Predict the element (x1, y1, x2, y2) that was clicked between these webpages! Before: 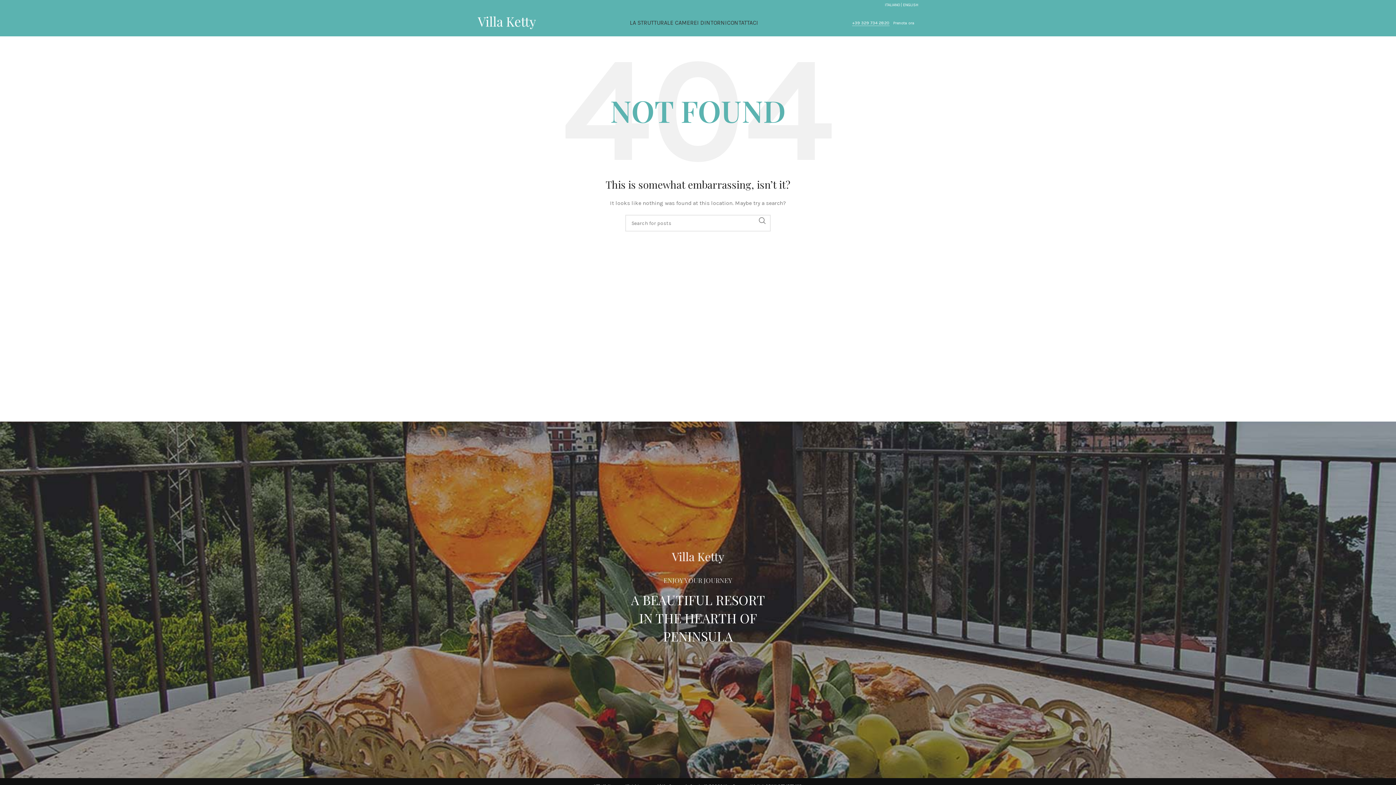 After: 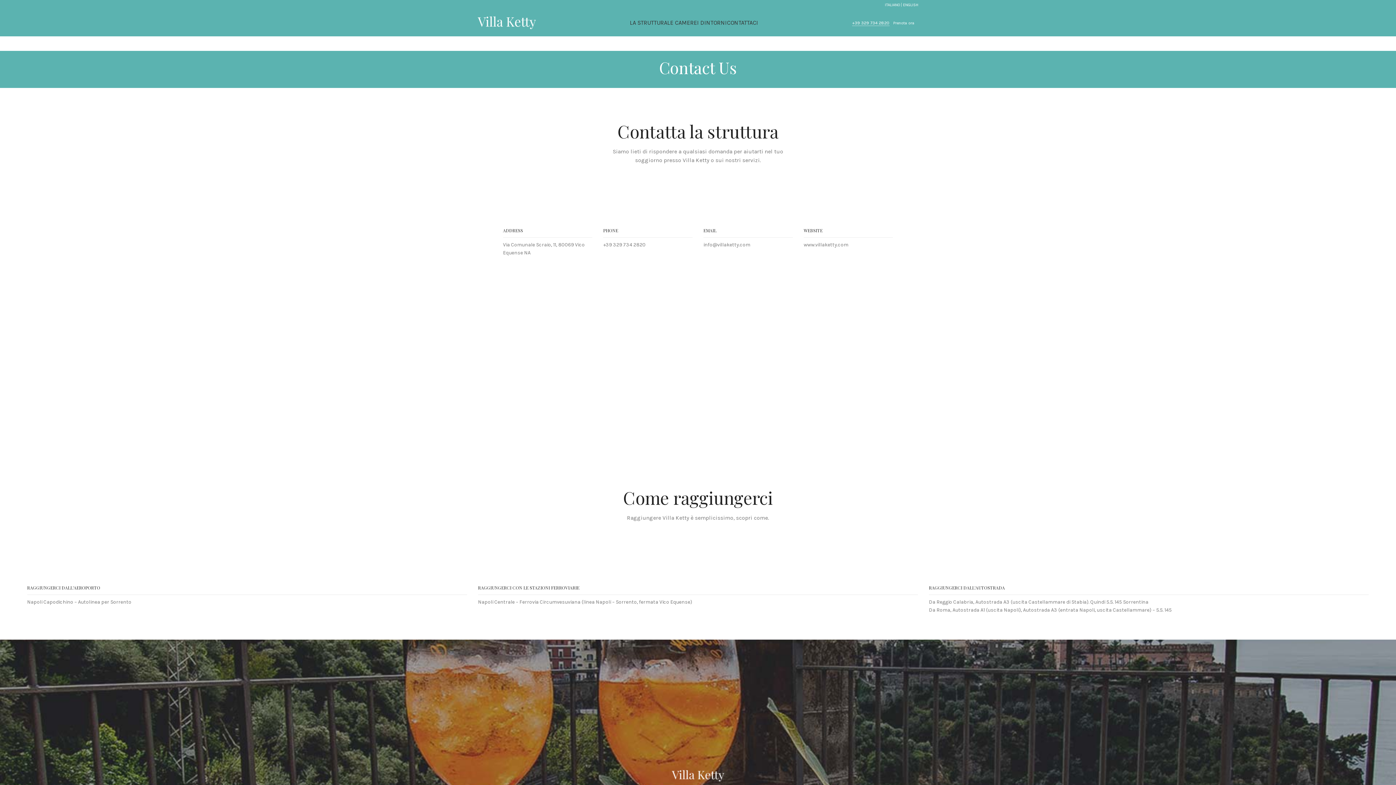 Action: bbox: (727, 15, 758, 30) label: CONTATTACI